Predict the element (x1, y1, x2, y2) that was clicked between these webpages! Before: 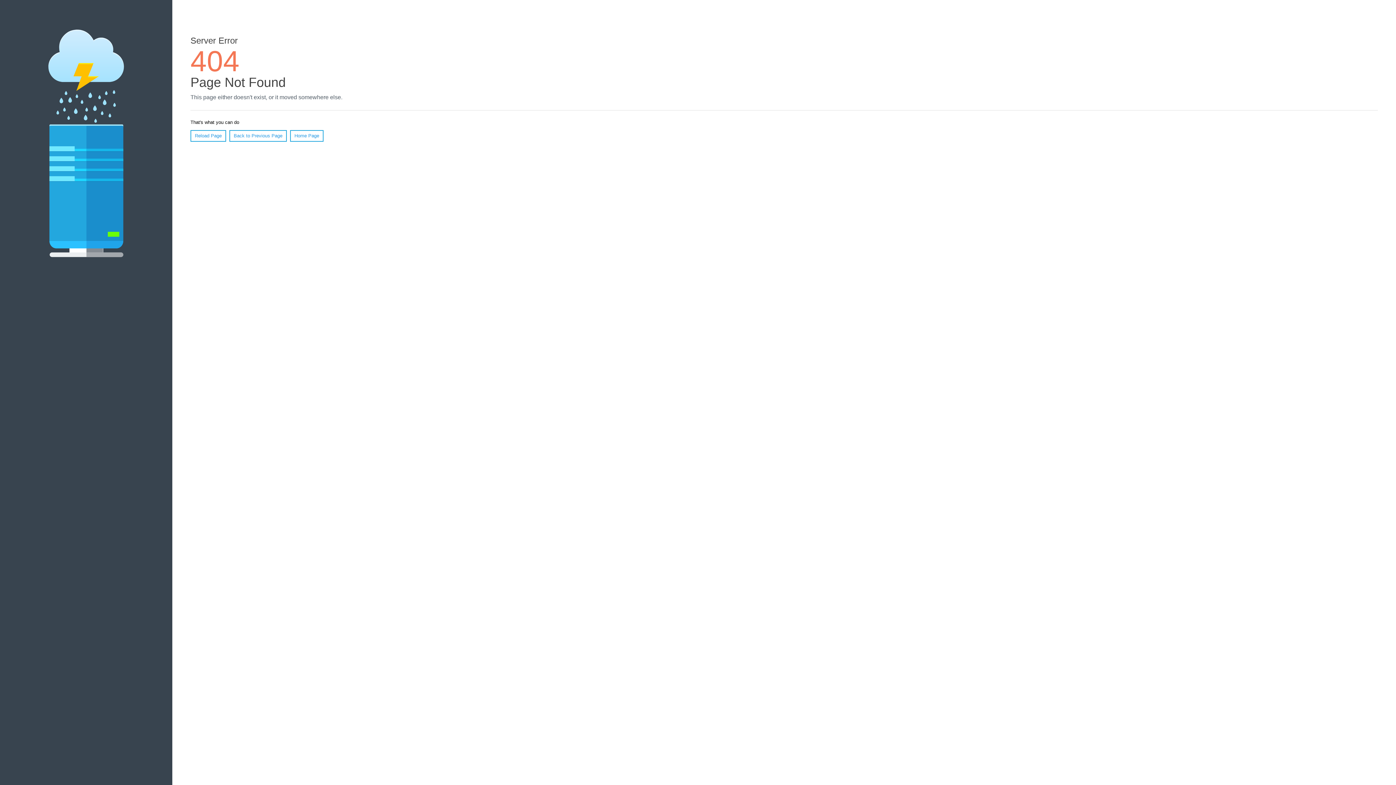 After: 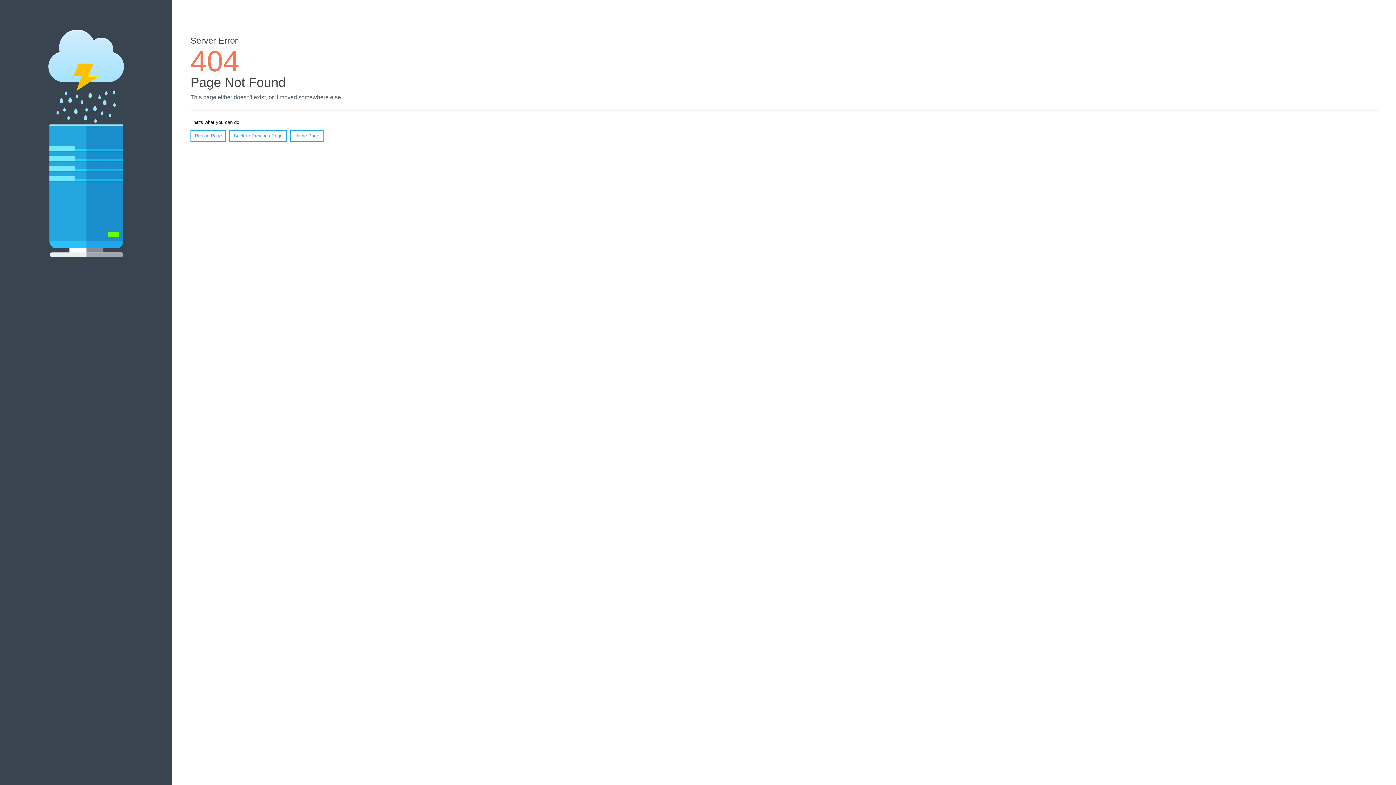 Action: label: Reload Page bbox: (190, 130, 226, 141)